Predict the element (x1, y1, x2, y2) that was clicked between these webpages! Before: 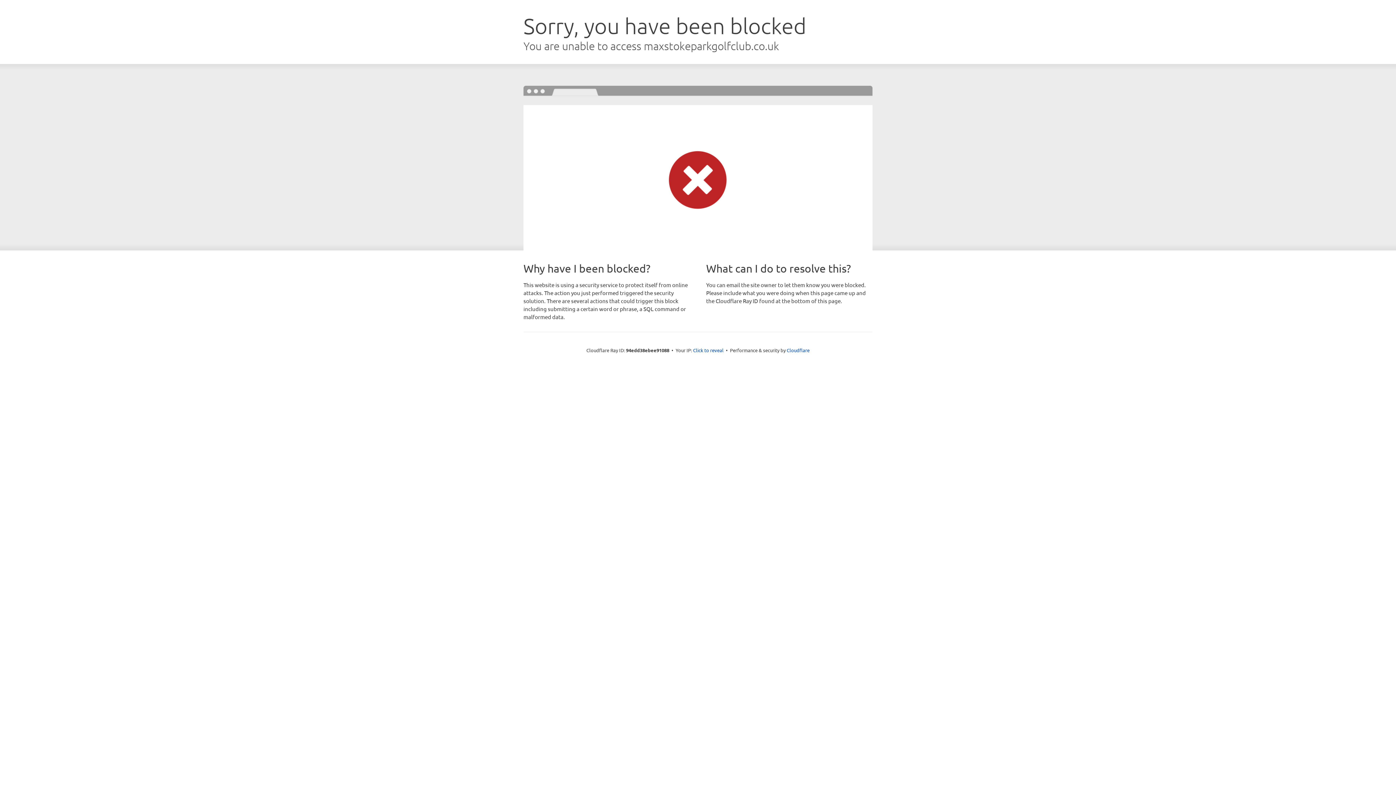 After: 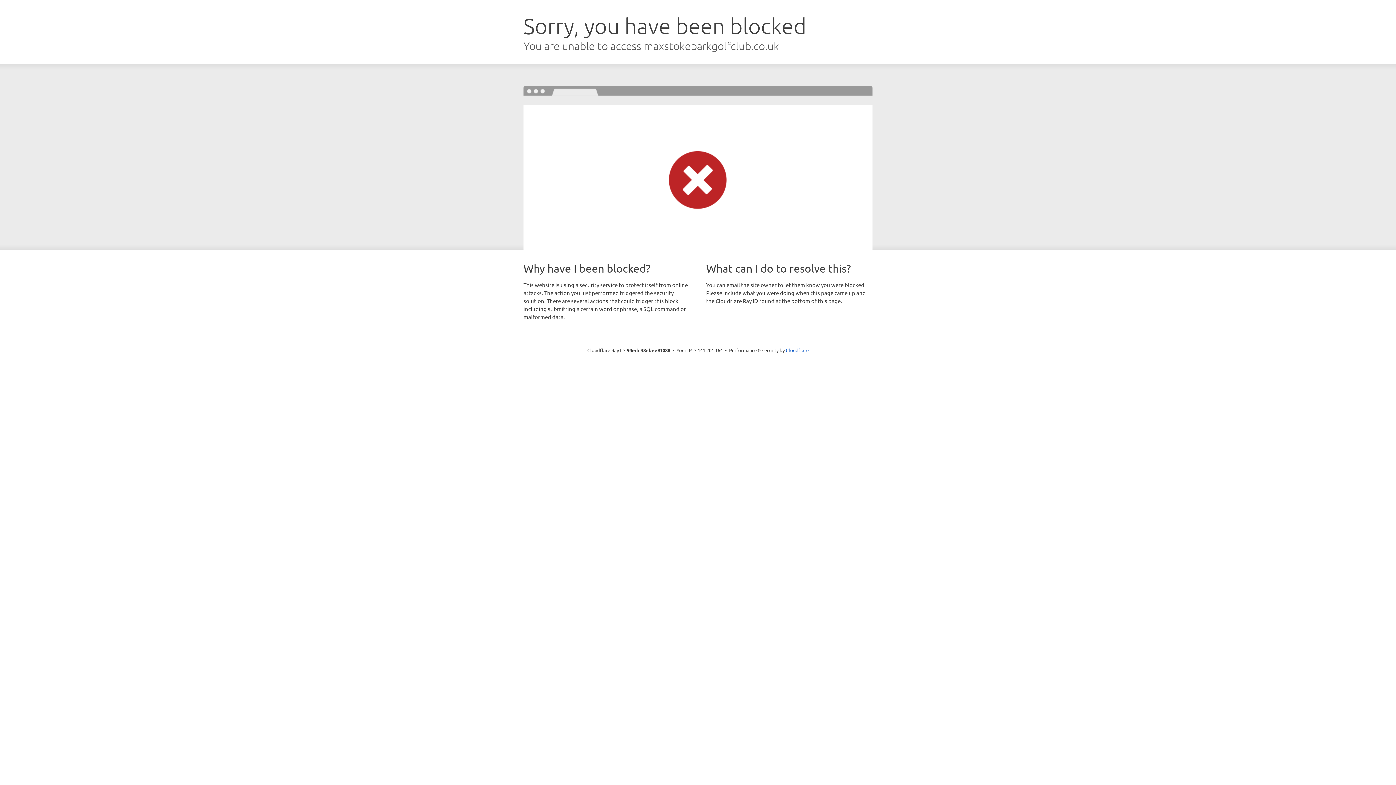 Action: bbox: (693, 346, 723, 353) label: Click to reveal